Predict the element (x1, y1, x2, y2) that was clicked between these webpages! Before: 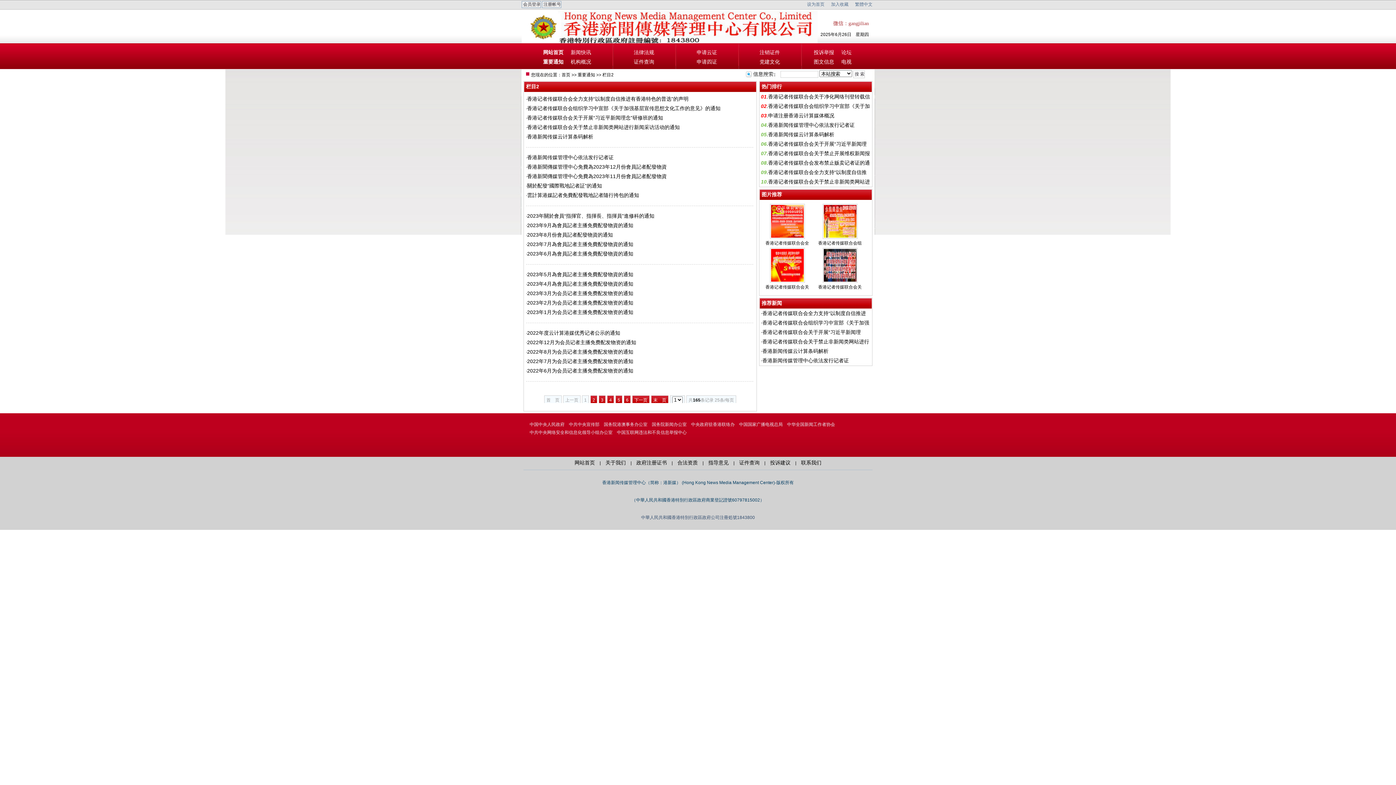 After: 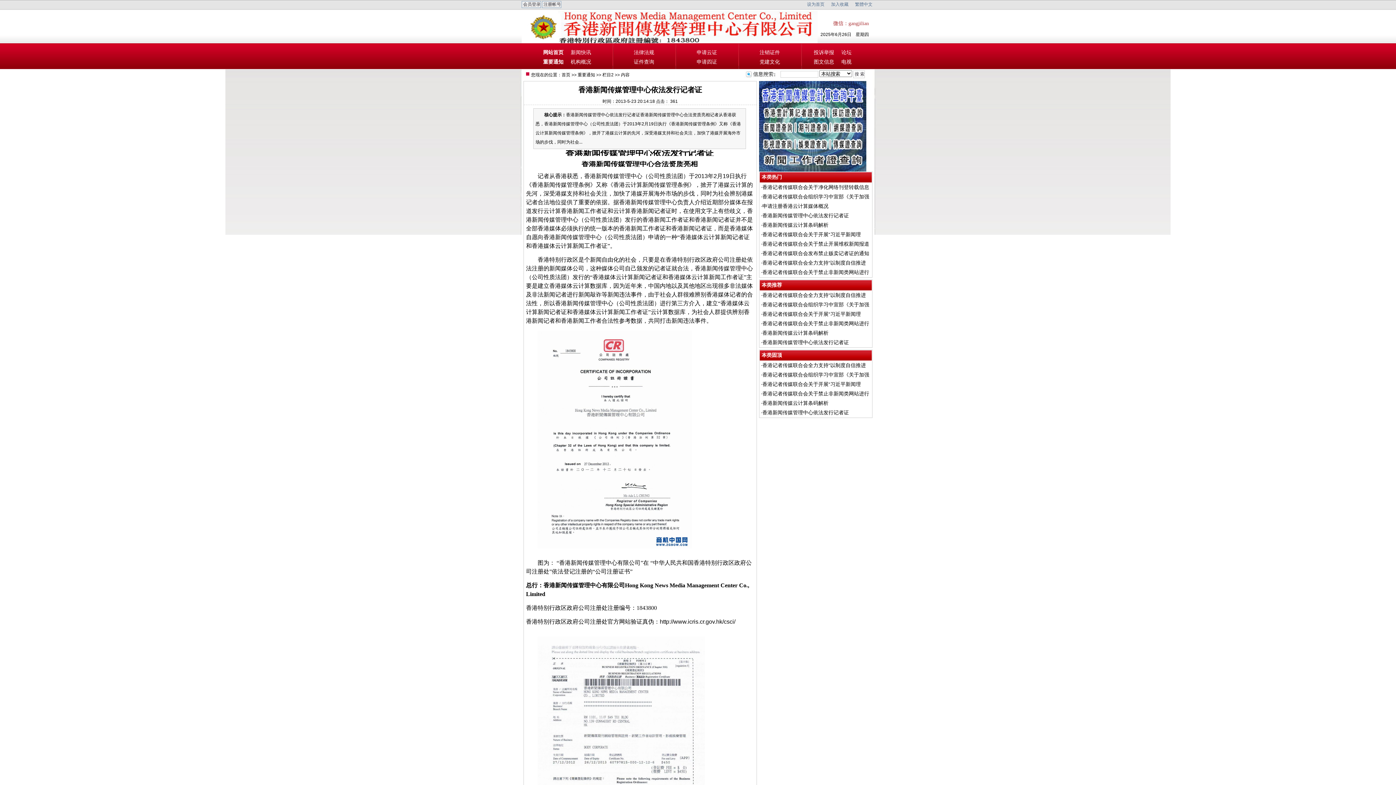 Action: bbox: (768, 122, 854, 128) label: 香港新闻传媒管理中心依法发行记者证